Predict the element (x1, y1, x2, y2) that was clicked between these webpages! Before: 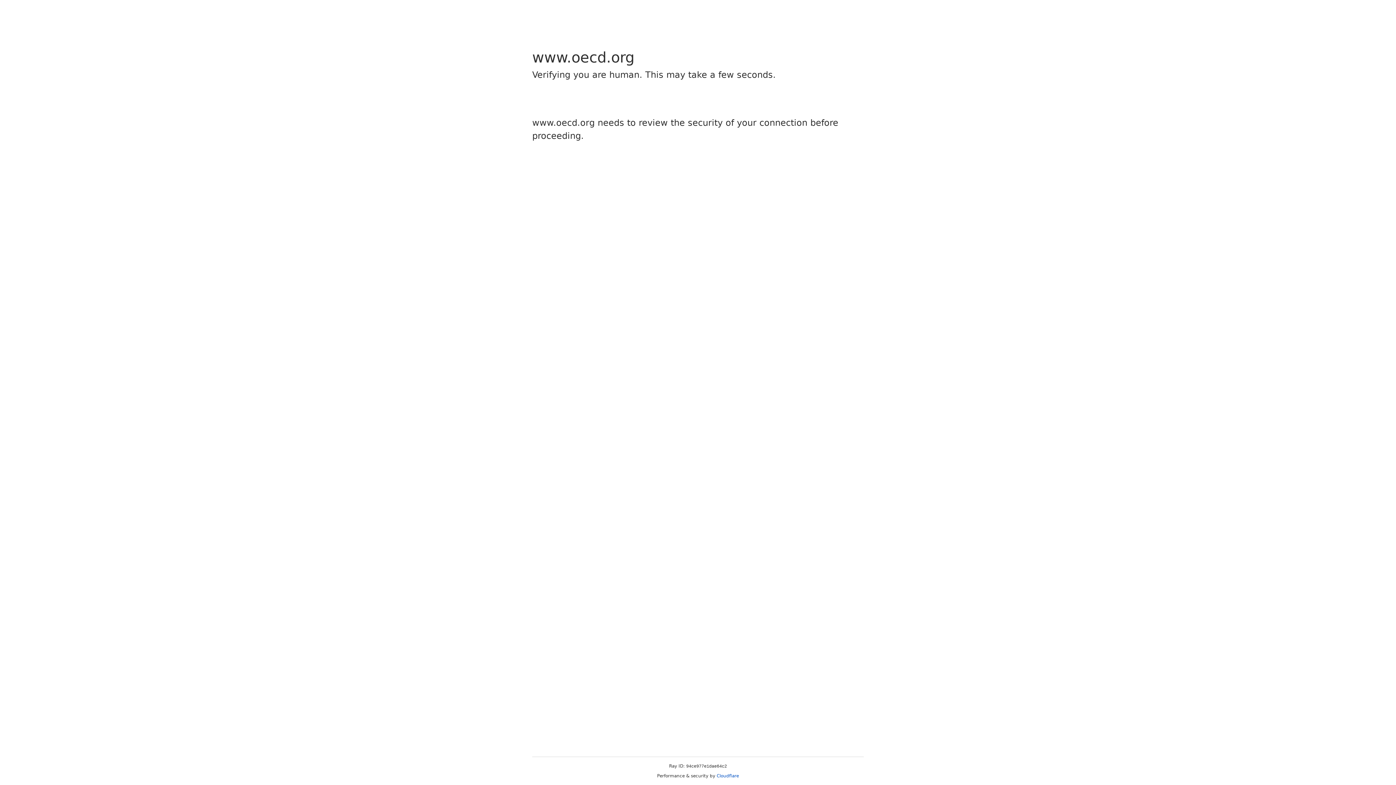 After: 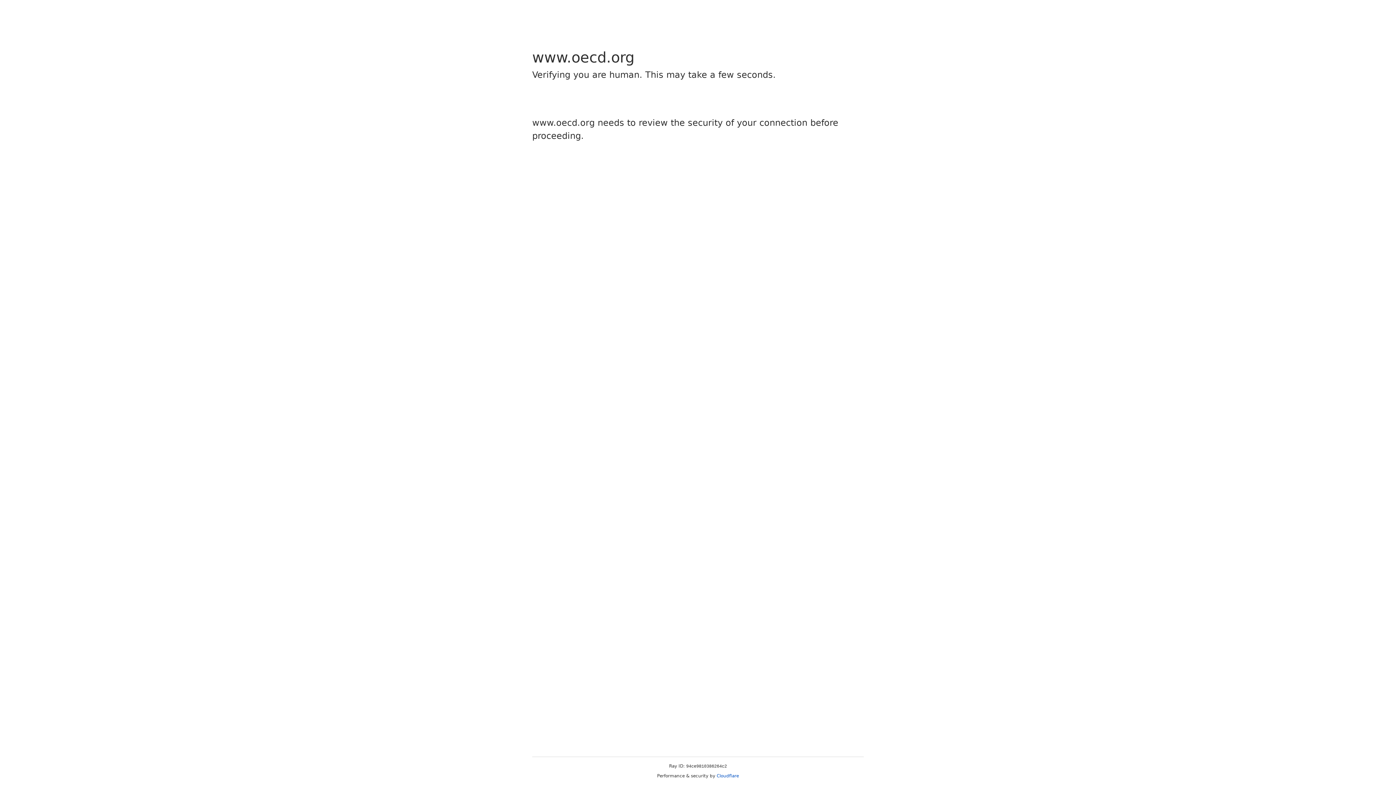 Action: bbox: (716, 773, 739, 778) label: Cloudflare